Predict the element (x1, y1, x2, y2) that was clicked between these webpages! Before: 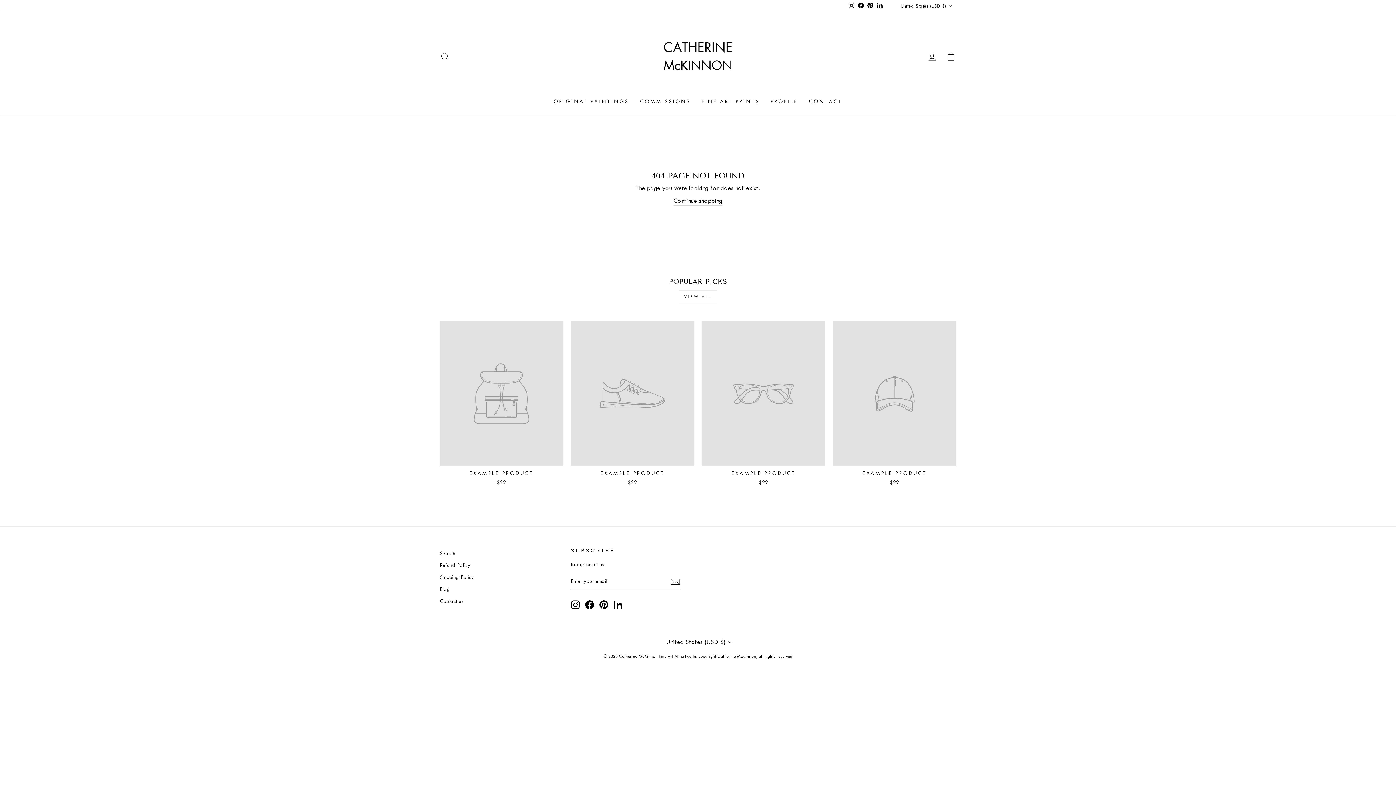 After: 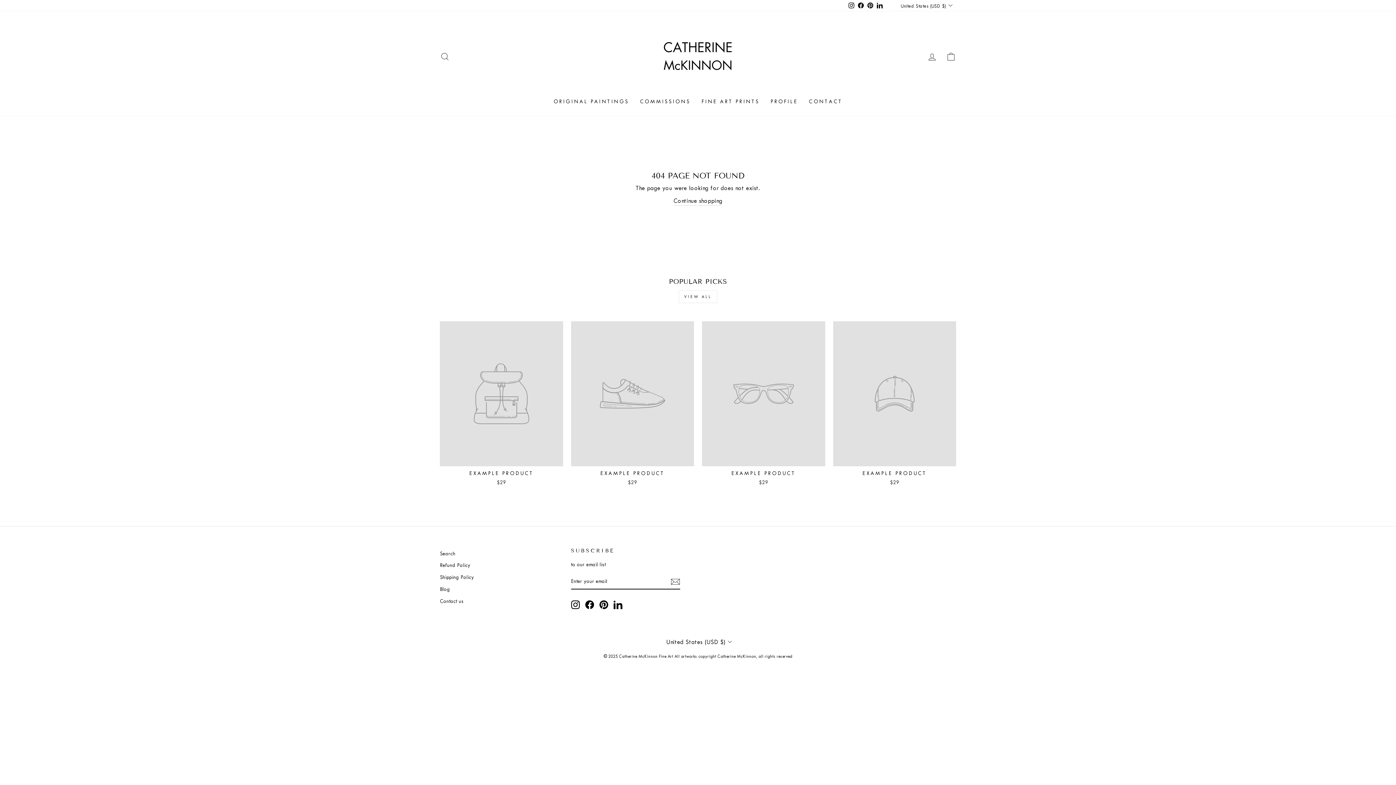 Action: label: VIEW ALL bbox: (678, 290, 717, 303)